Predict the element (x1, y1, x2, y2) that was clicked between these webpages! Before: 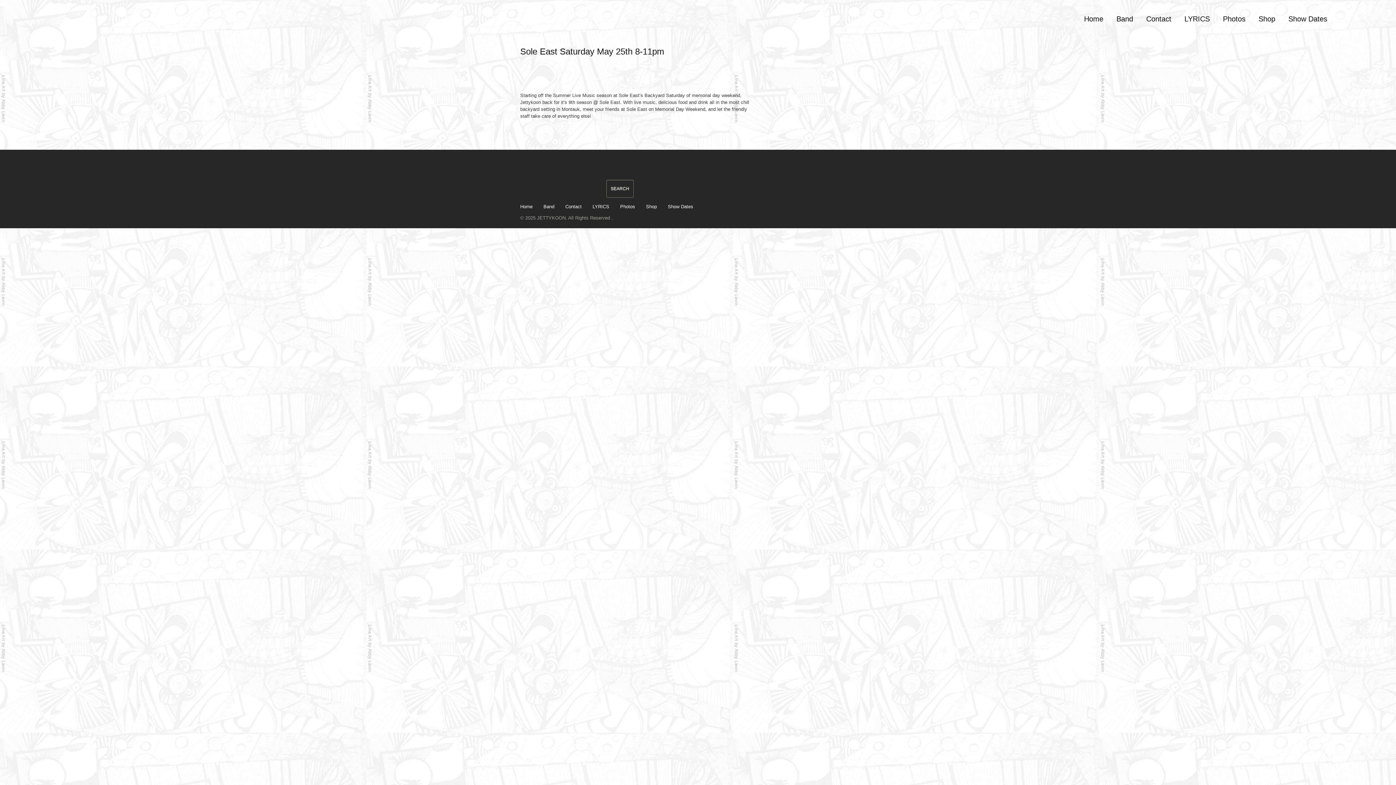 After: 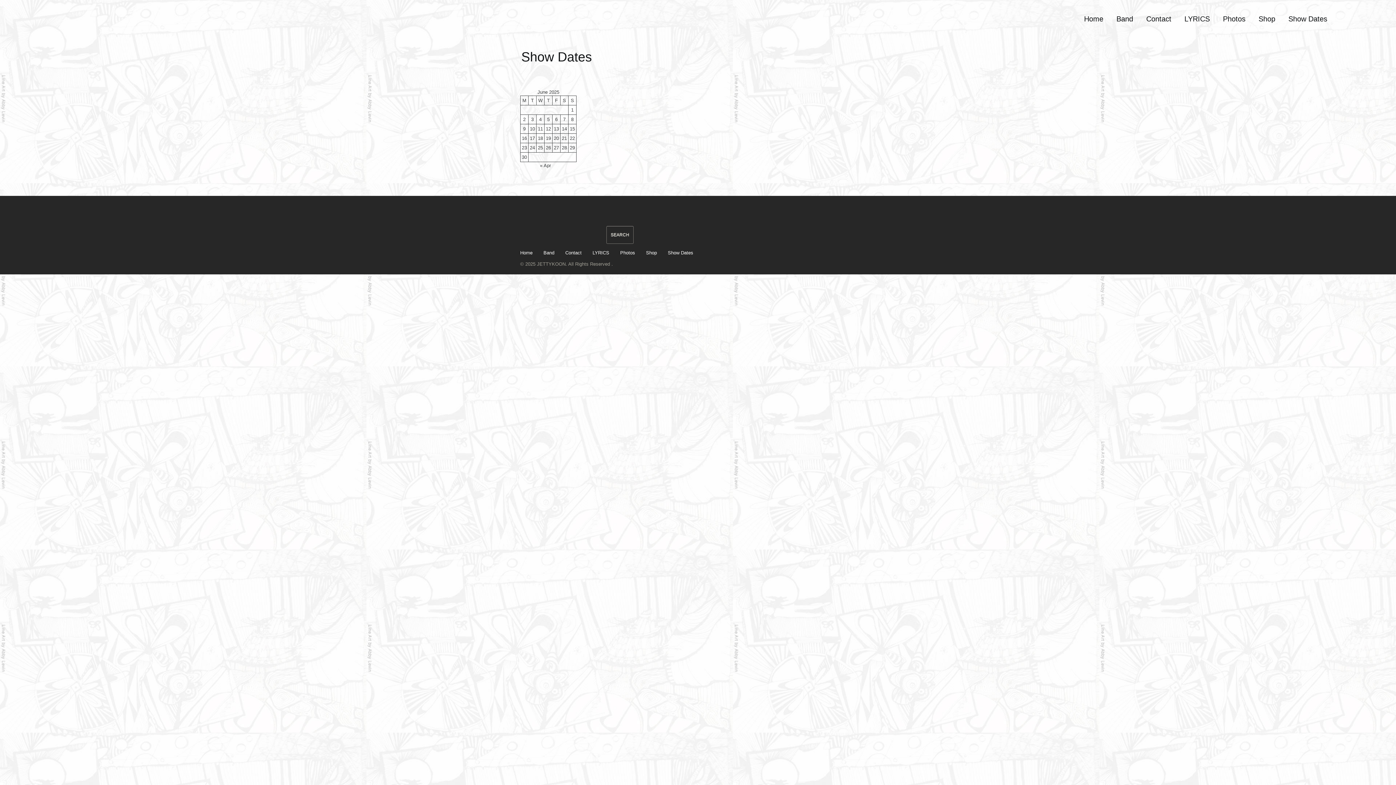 Action: bbox: (668, 204, 693, 209) label: Show Dates